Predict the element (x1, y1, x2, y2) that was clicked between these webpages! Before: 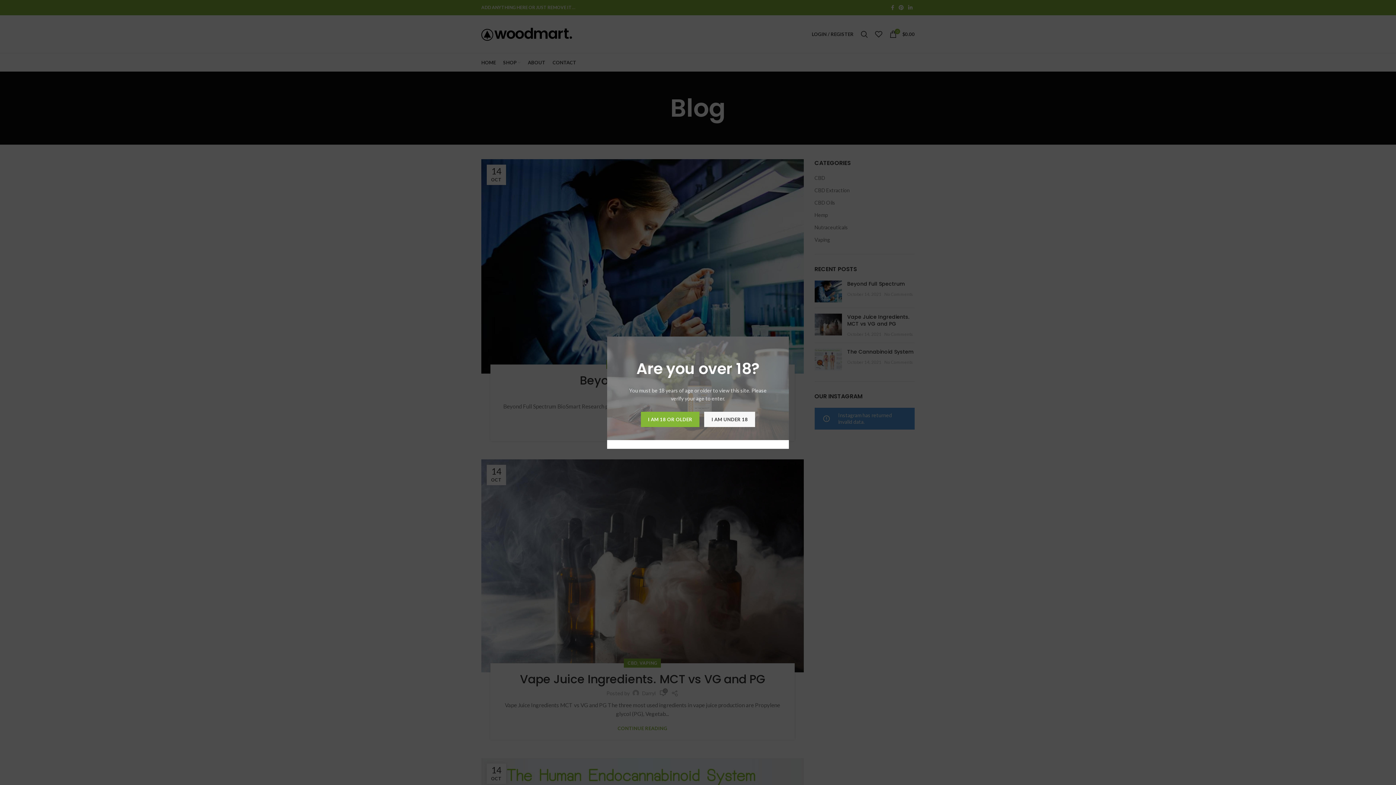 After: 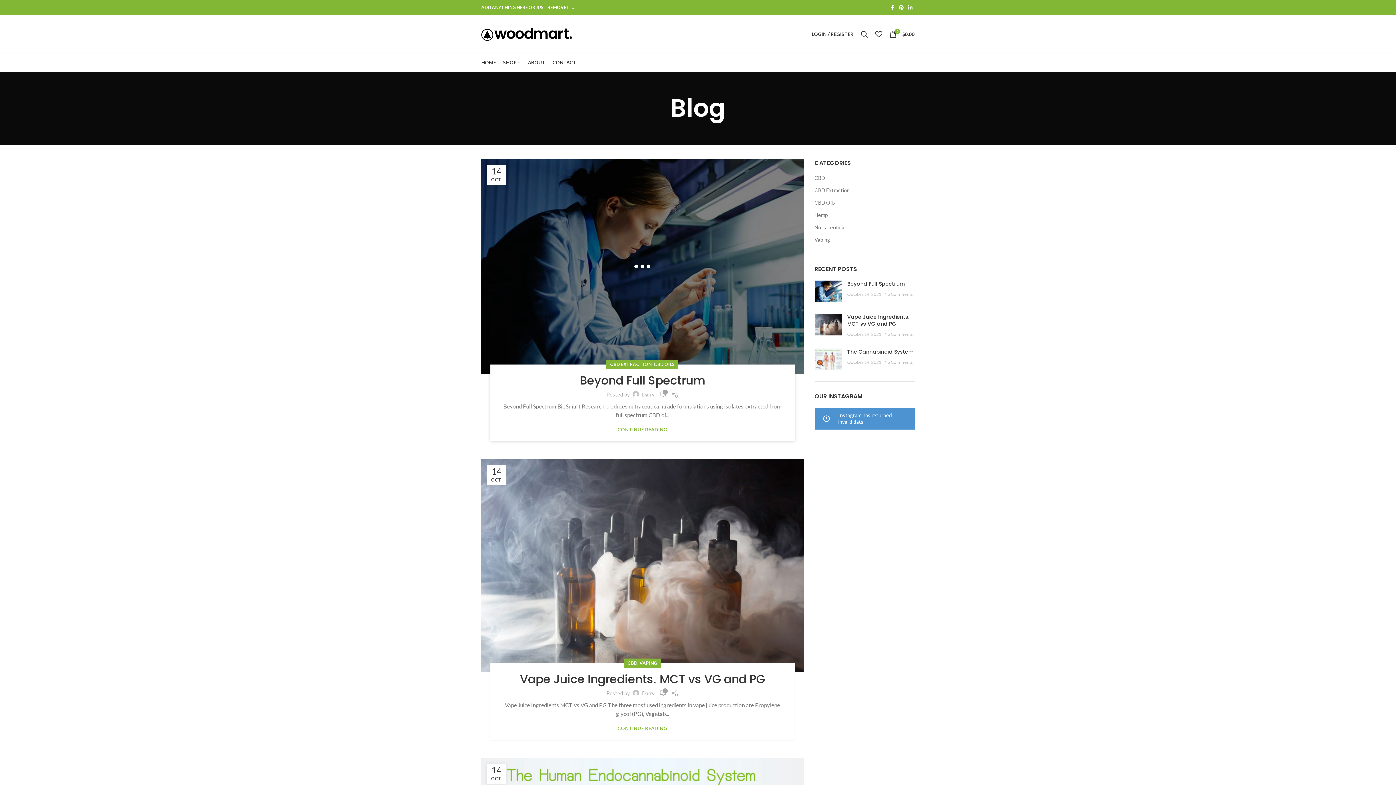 Action: label: I AM 18 OR OLDER bbox: (640, 411, 699, 427)